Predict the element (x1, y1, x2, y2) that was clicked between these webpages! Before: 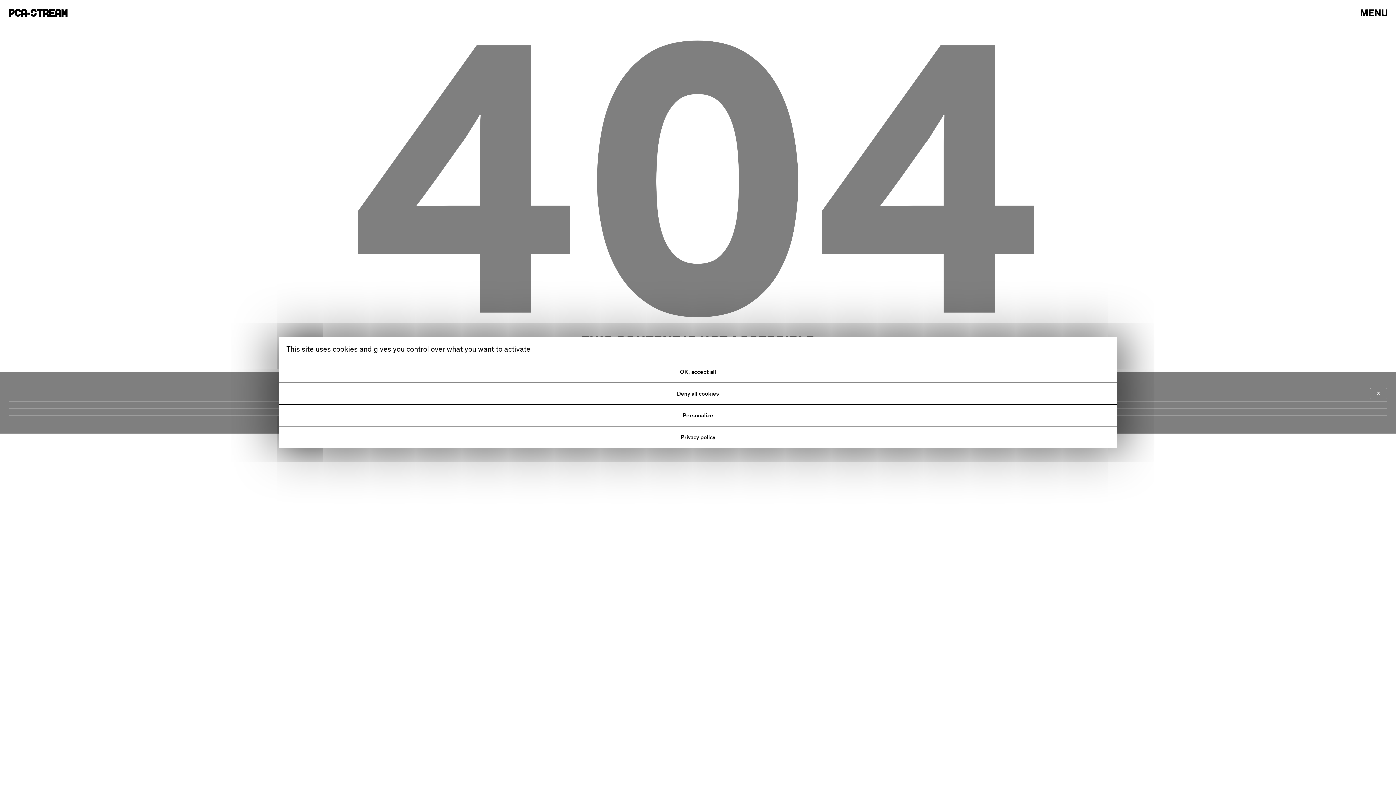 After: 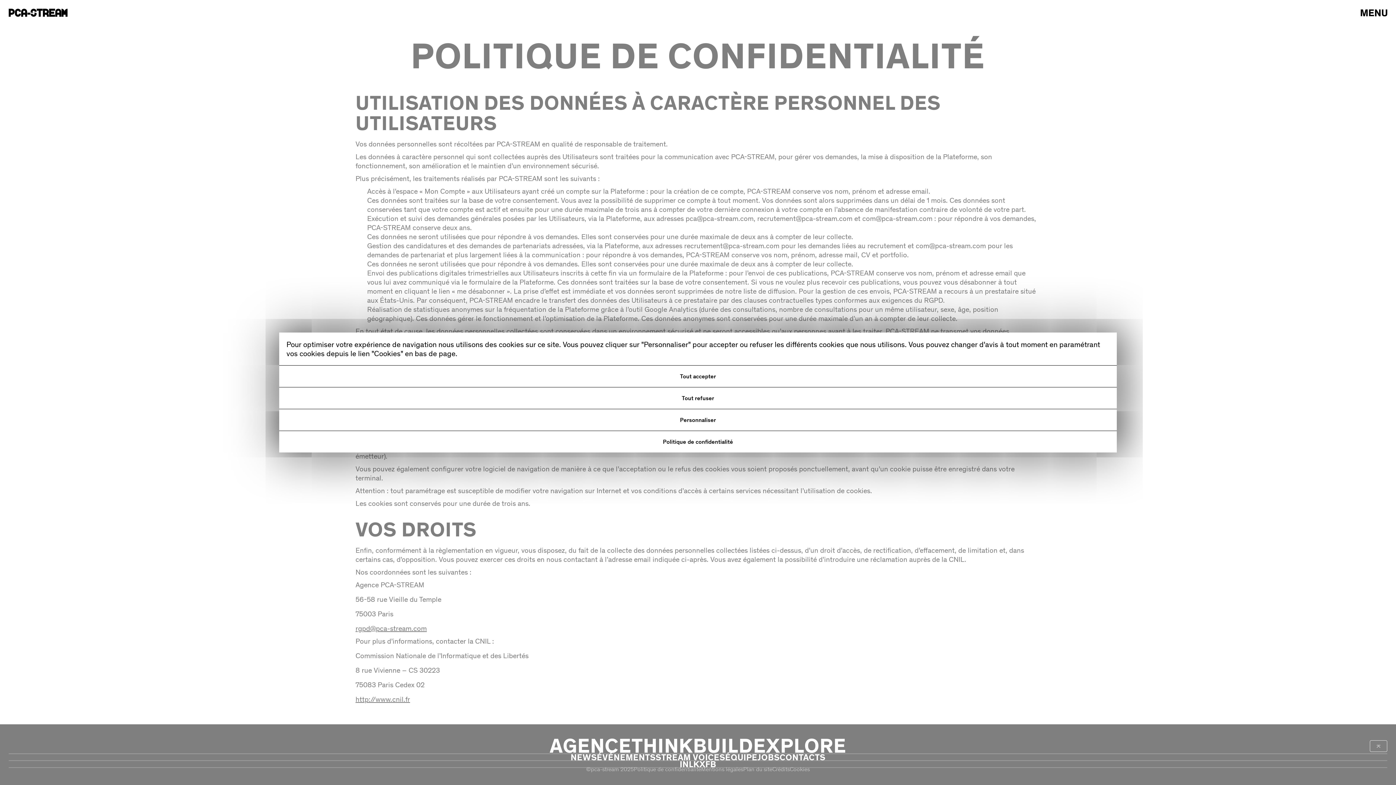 Action: label: Privacy policy bbox: (279, 426, 1117, 448)